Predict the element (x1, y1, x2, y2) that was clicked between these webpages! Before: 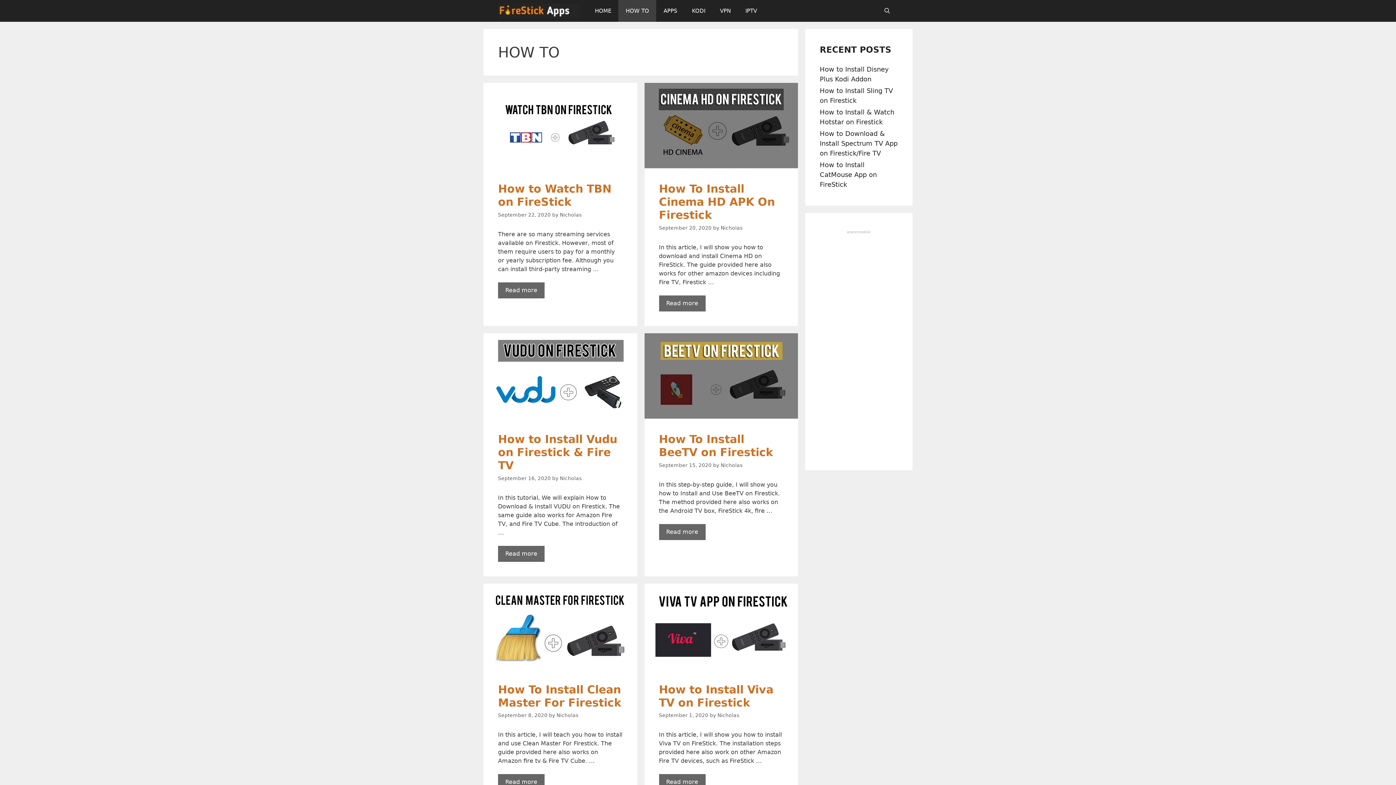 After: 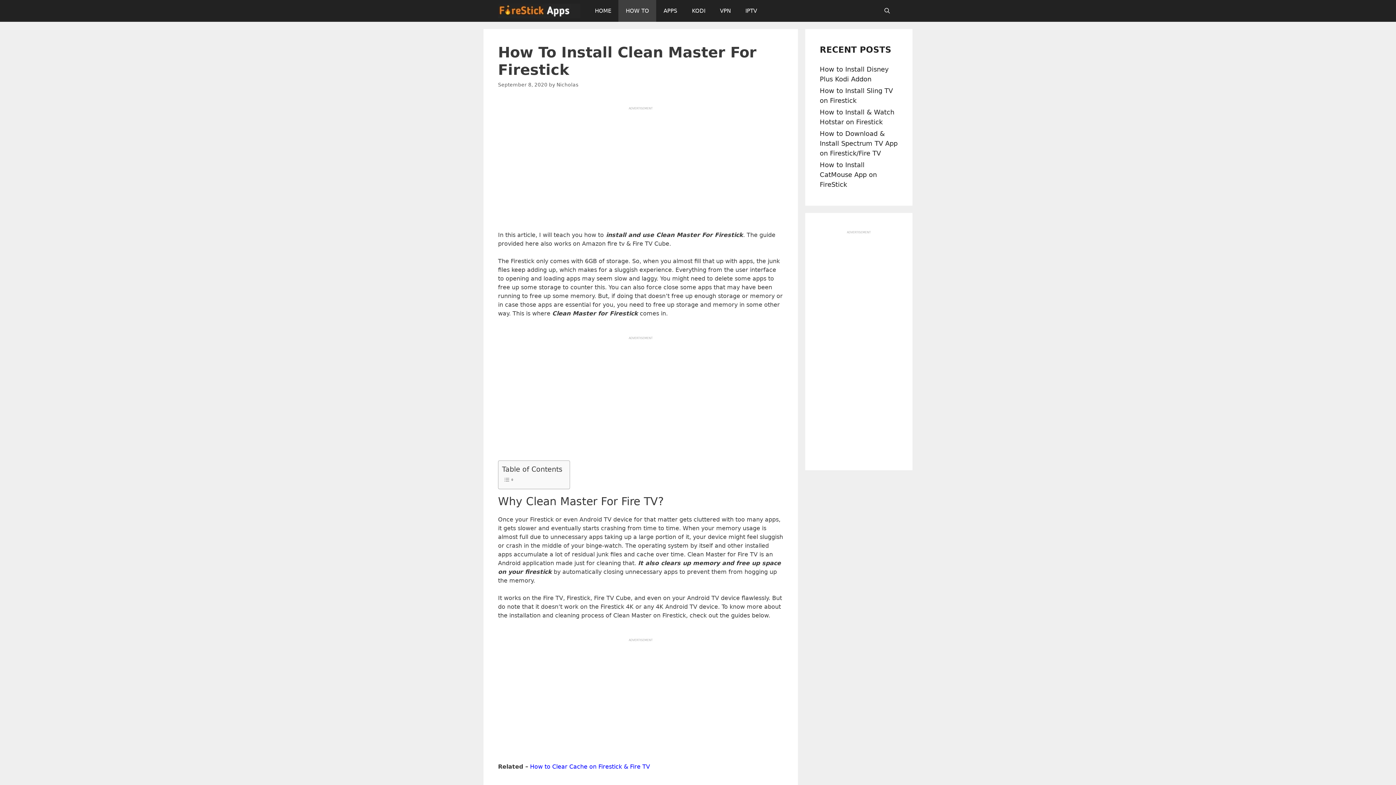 Action: bbox: (483, 663, 637, 670)